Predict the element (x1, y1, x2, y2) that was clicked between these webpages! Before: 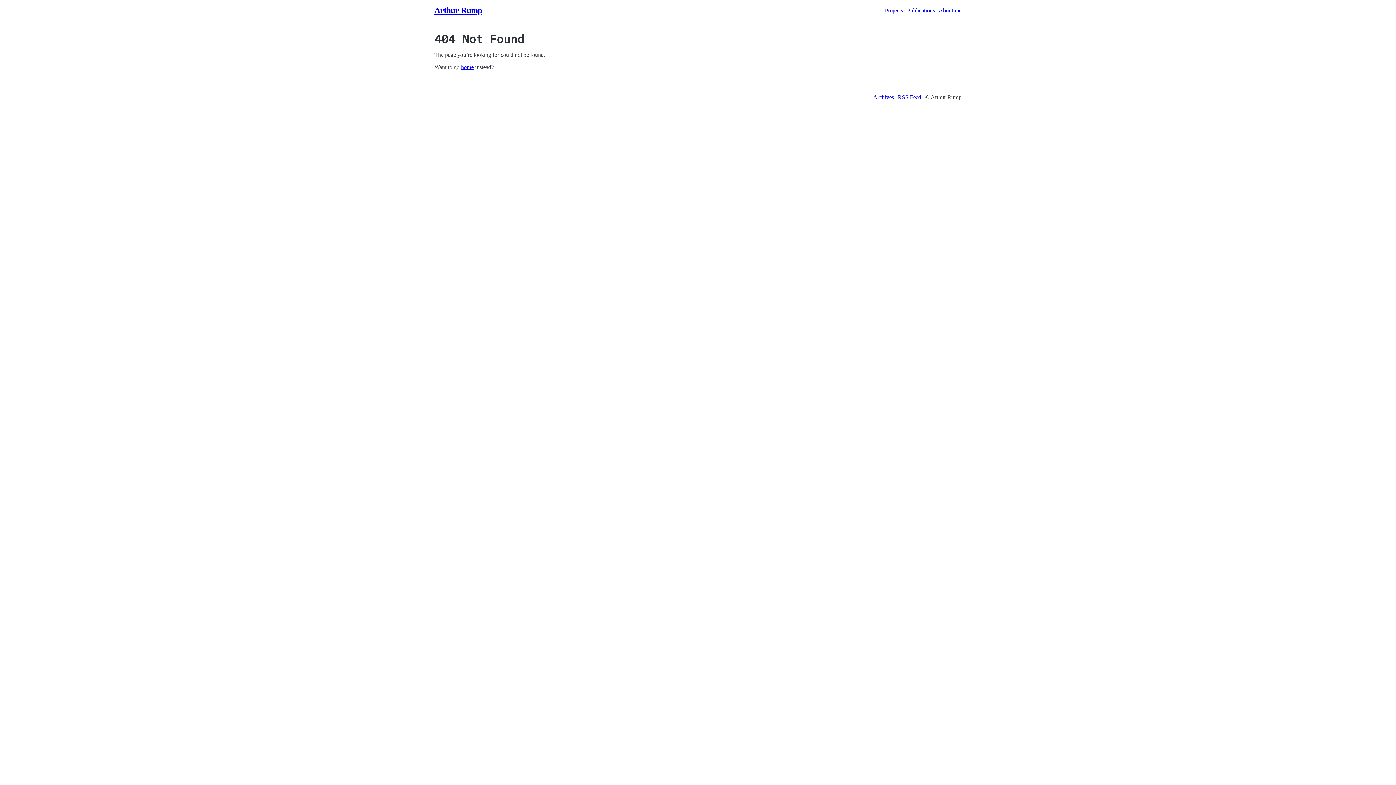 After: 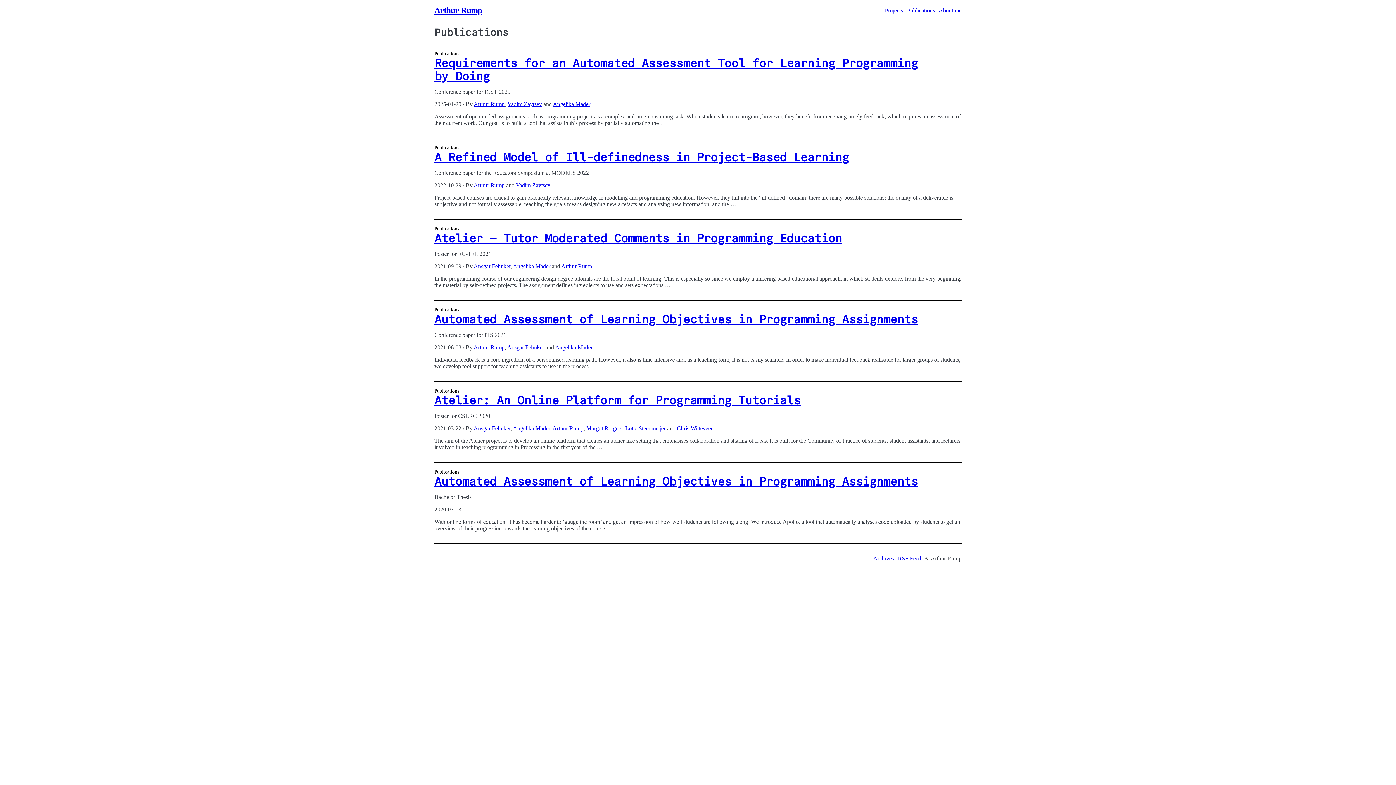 Action: label: Publications bbox: (907, 7, 935, 13)